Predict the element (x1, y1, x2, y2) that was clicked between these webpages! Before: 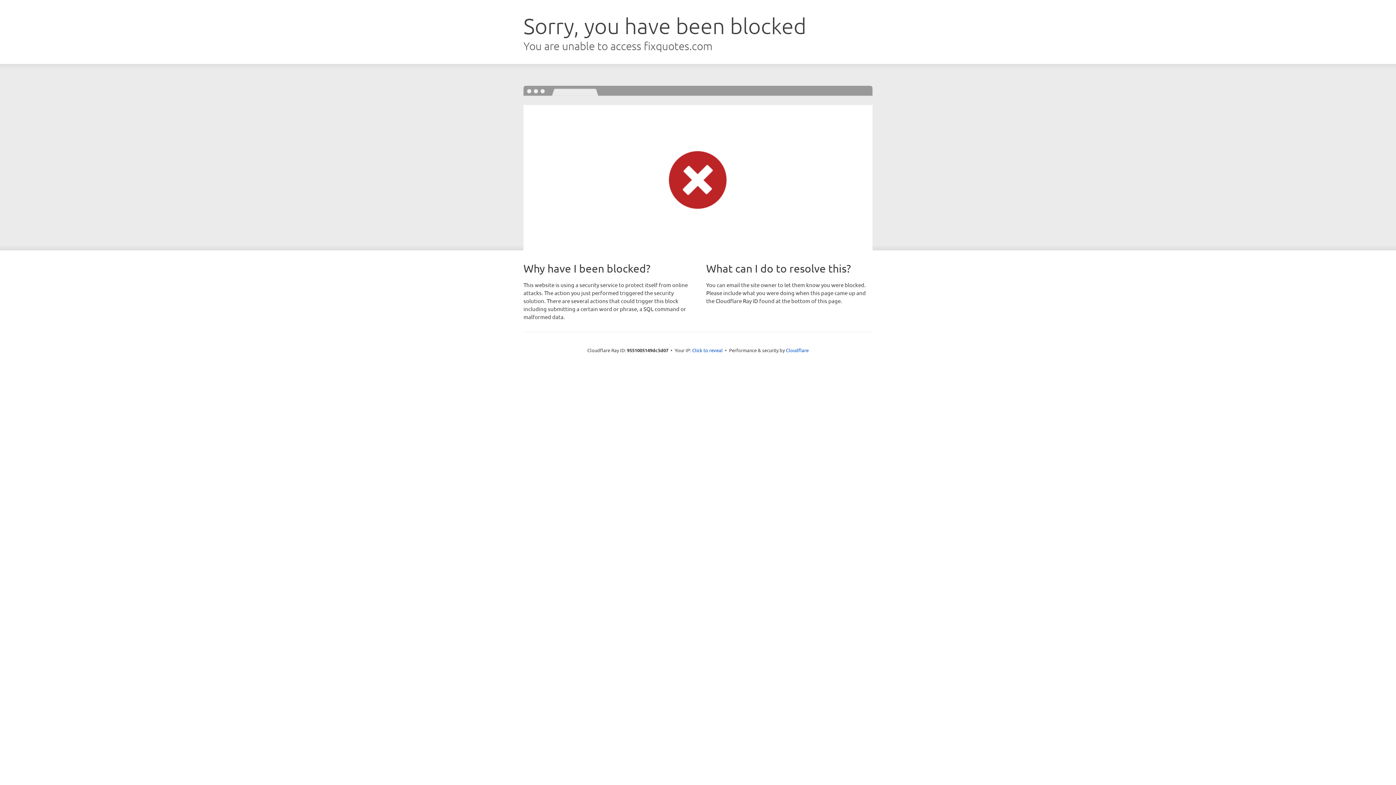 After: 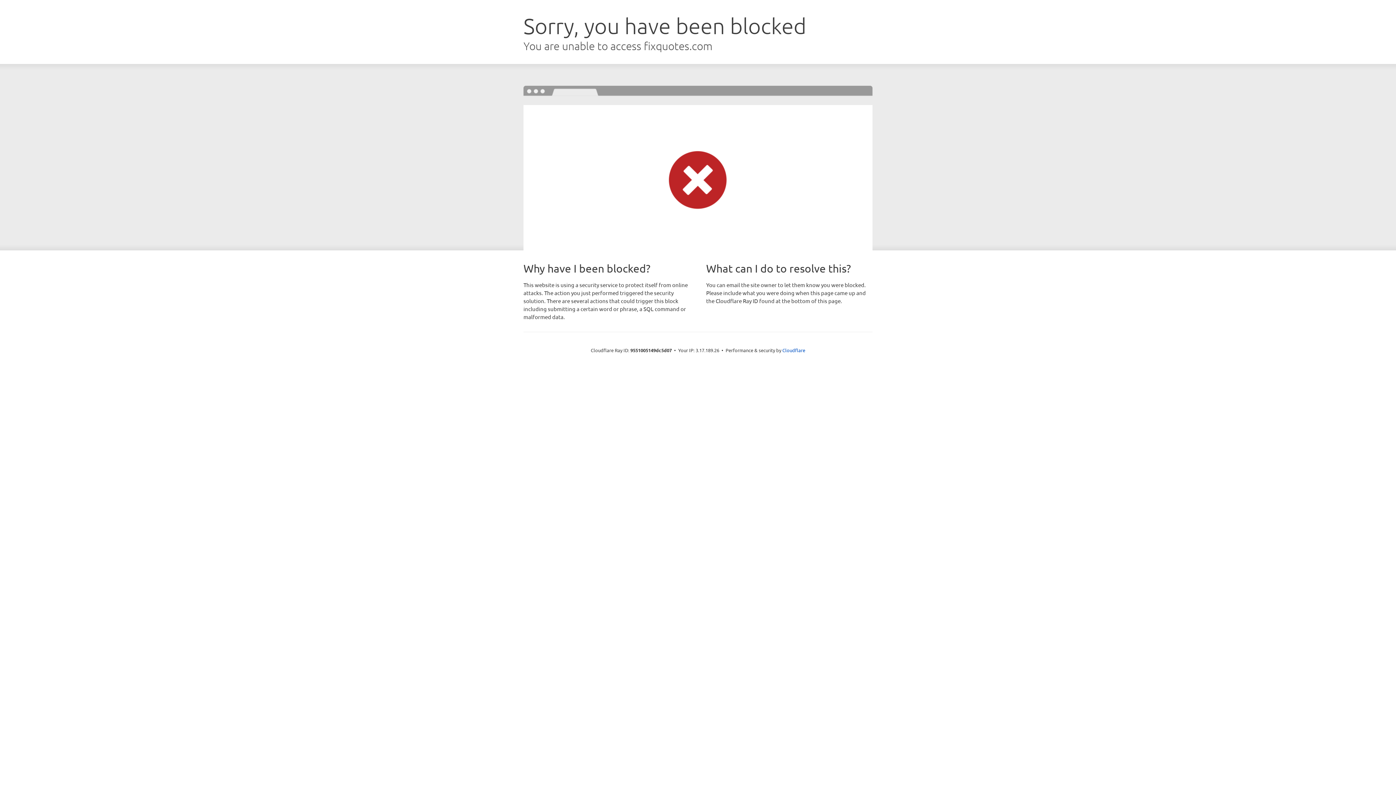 Action: label: Click to reveal bbox: (692, 346, 722, 353)